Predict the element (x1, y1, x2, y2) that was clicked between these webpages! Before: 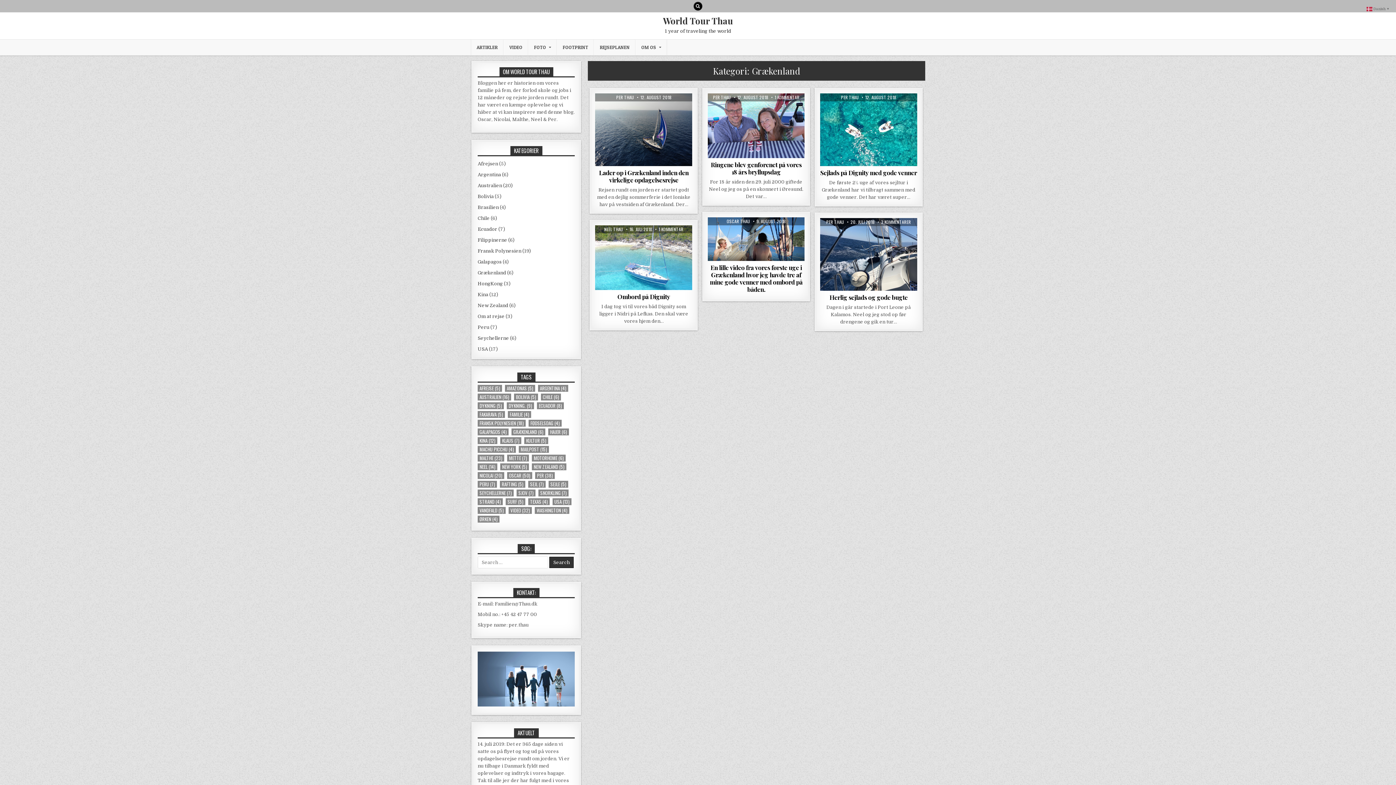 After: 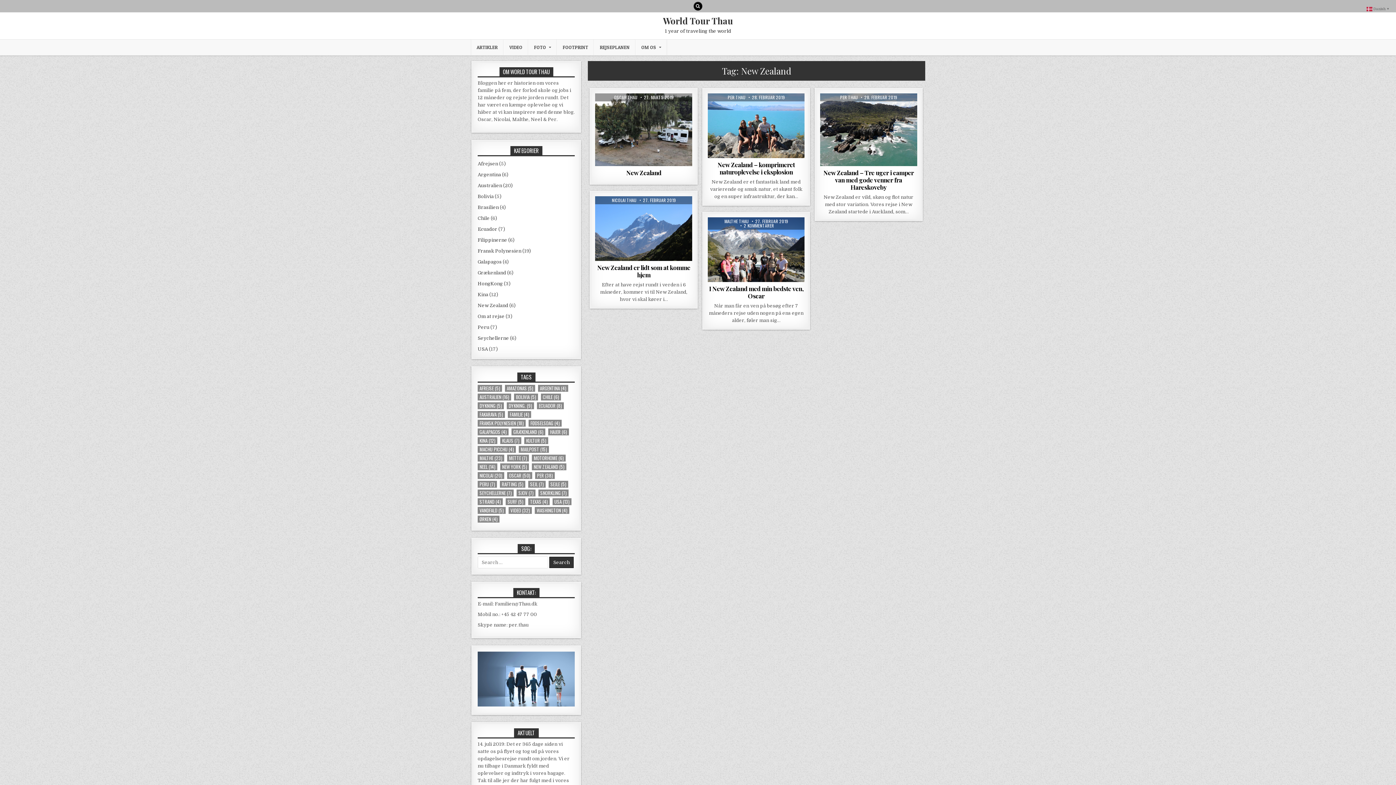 Action: bbox: (532, 463, 566, 470) label: New Zealand (5 elementer)